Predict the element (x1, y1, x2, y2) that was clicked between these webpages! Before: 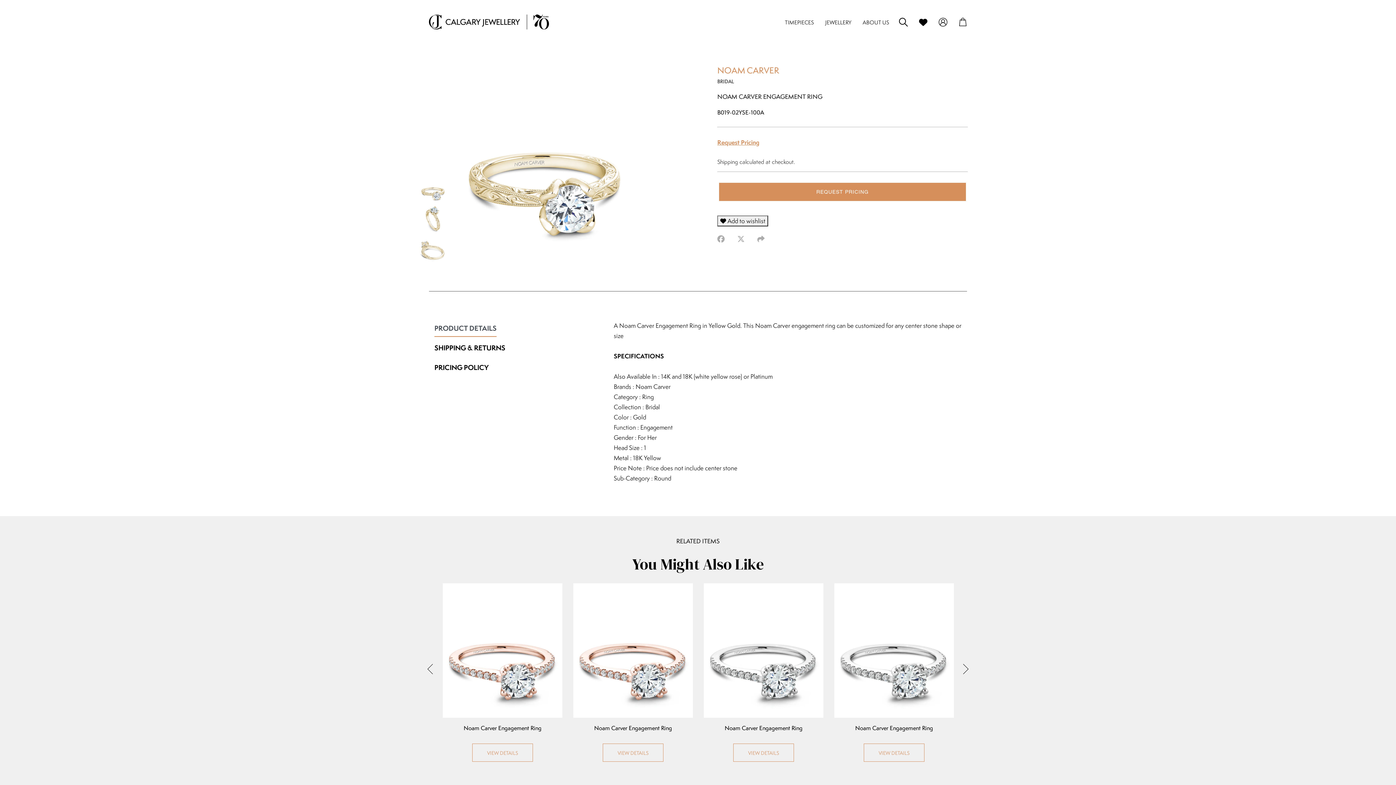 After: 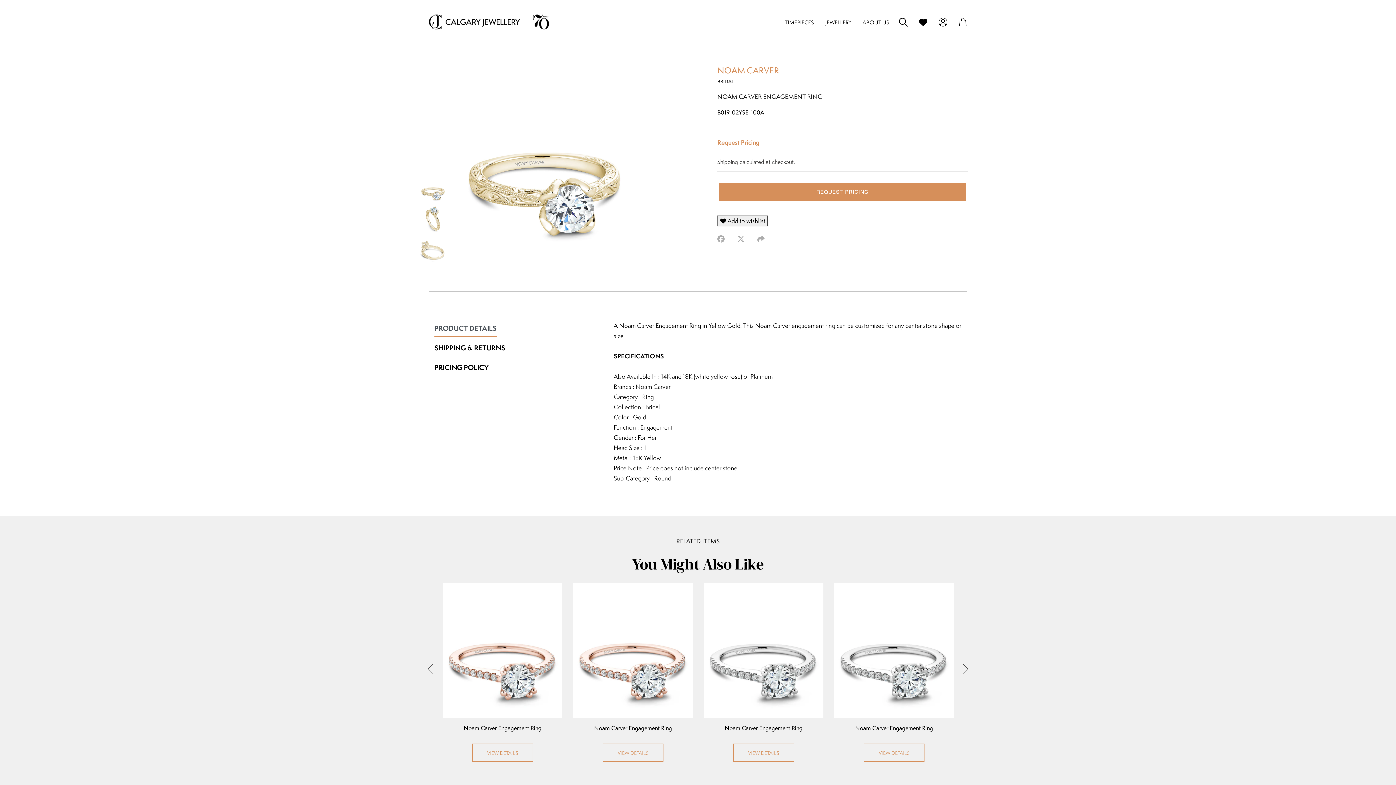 Action: bbox: (717, 215, 768, 226) label:  Add to wishlist